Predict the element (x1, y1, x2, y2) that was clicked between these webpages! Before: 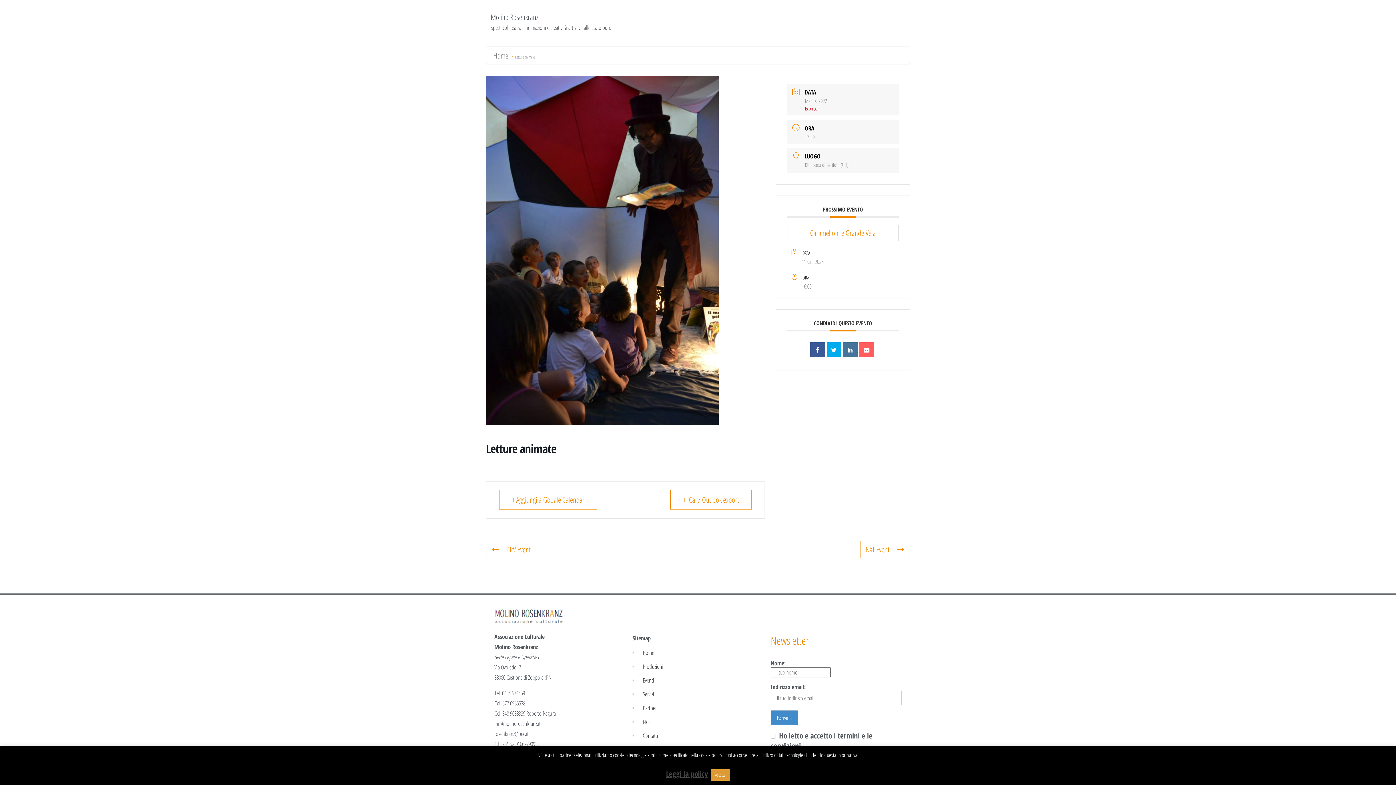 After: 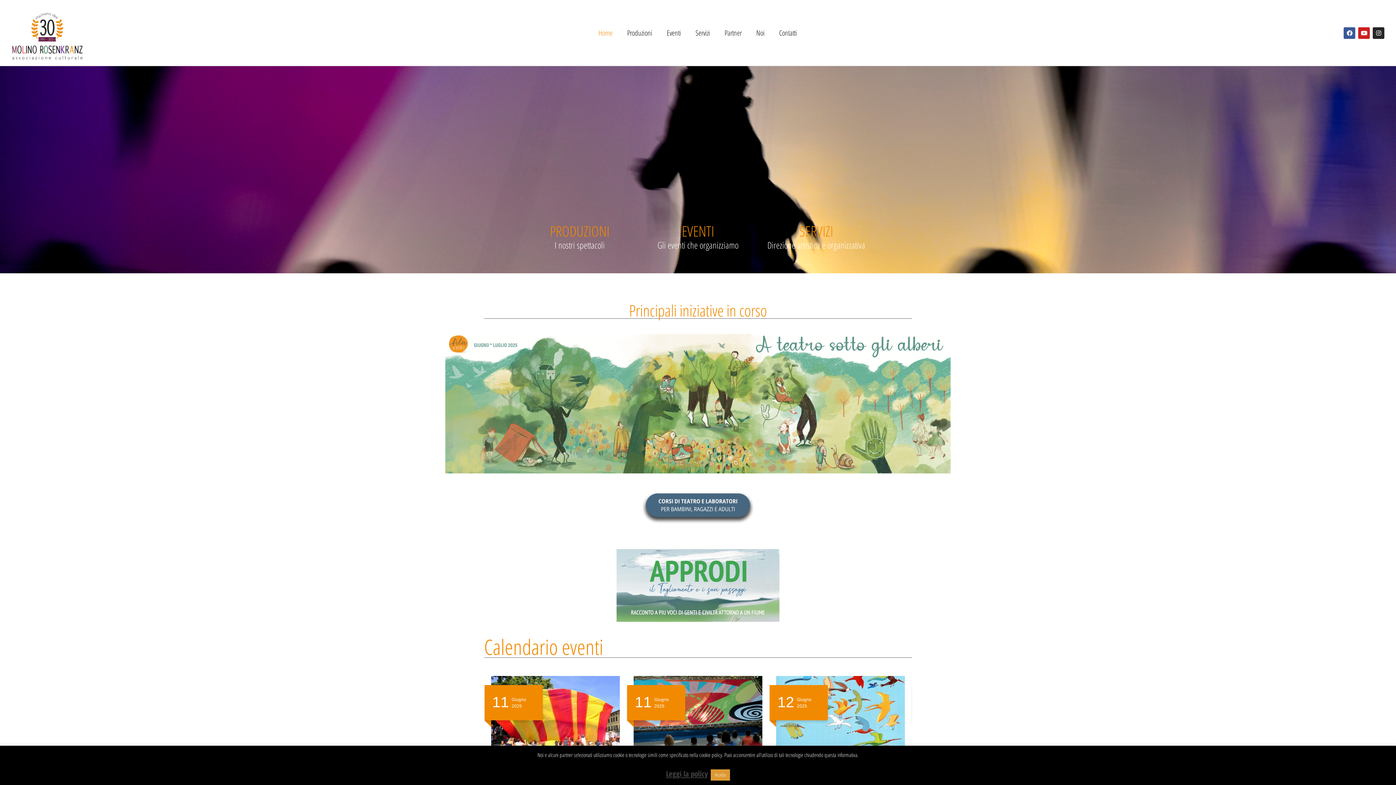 Action: label: Home  bbox: (492, 50, 509, 60)